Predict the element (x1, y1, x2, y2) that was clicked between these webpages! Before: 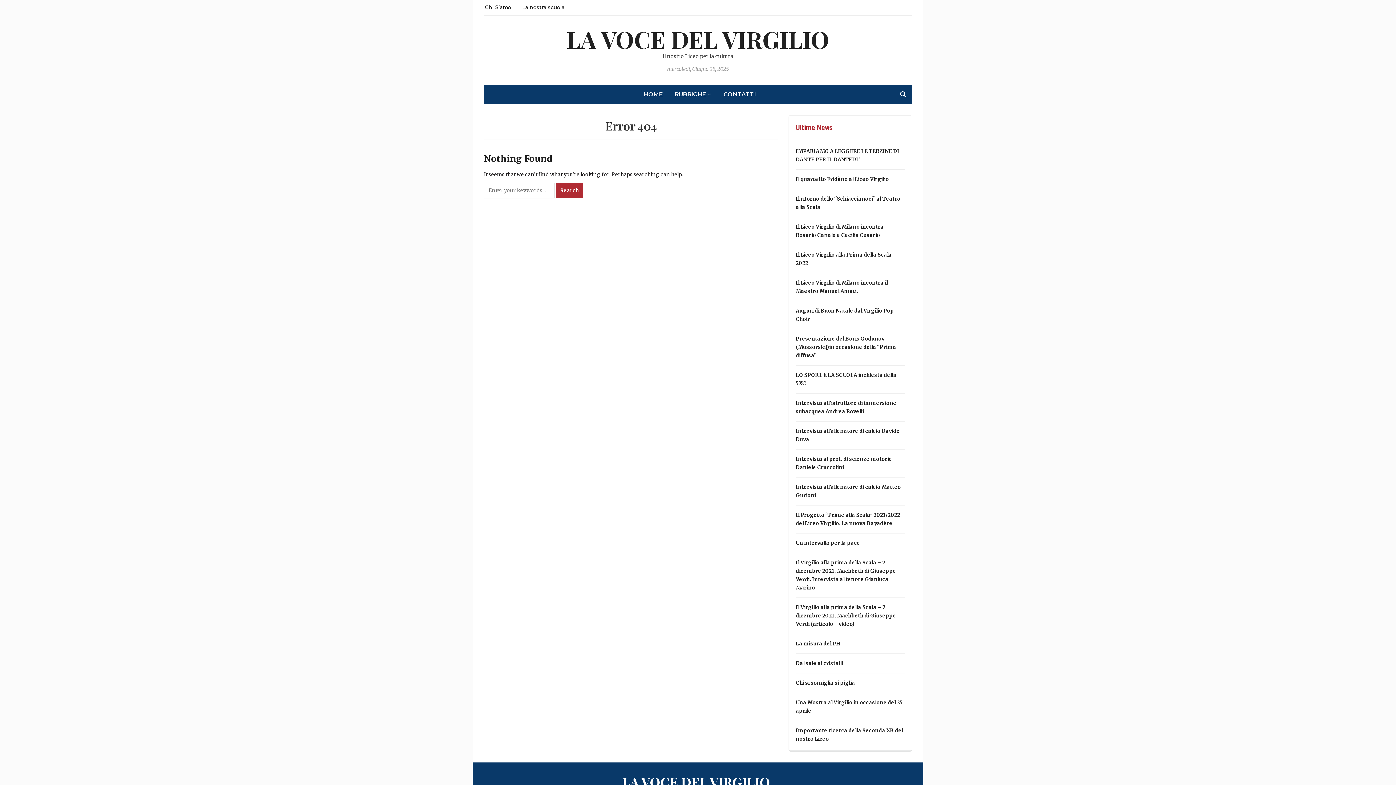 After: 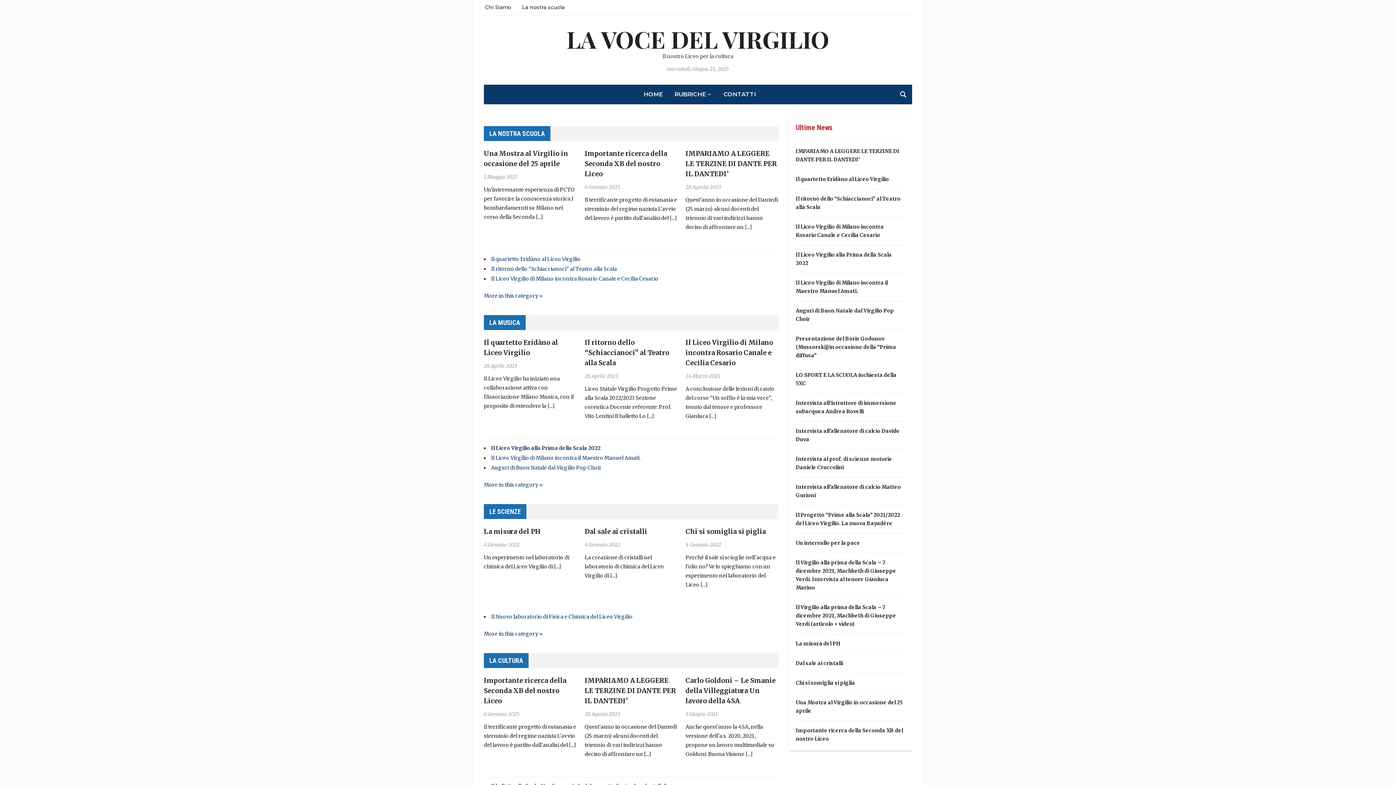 Action: bbox: (566, 23, 829, 54) label: LA VOCE DEL VIRGILIO